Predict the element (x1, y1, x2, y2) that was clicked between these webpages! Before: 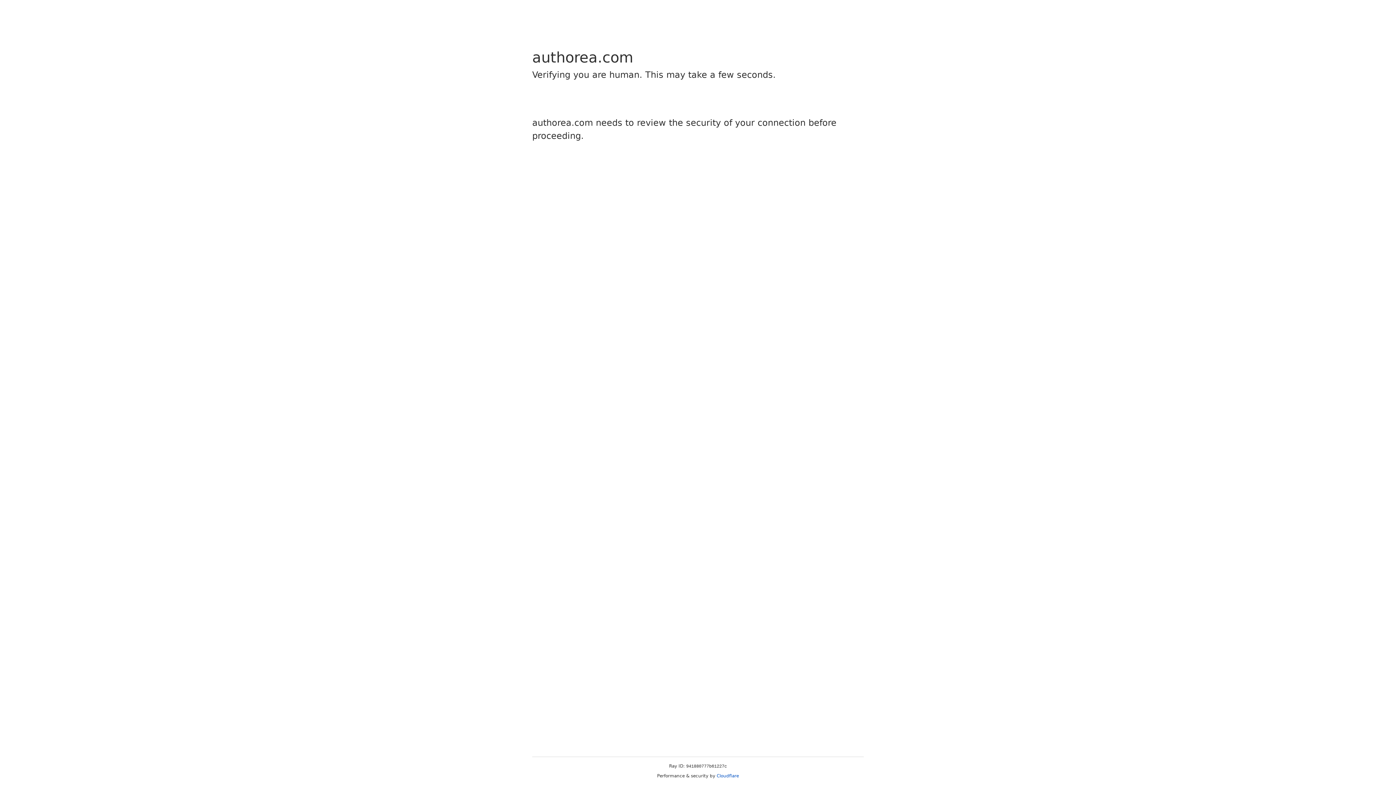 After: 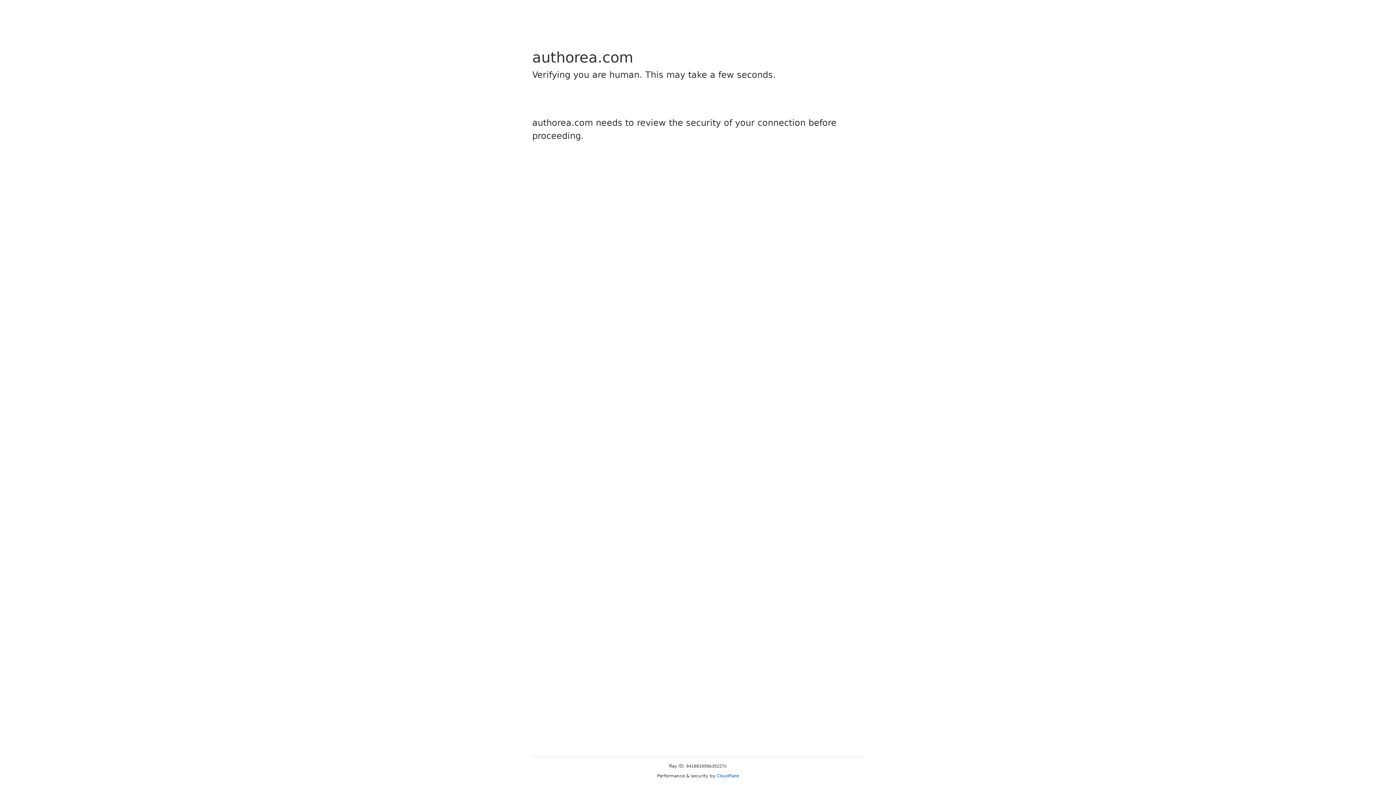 Action: bbox: (716, 773, 739, 778) label: Cloudflare